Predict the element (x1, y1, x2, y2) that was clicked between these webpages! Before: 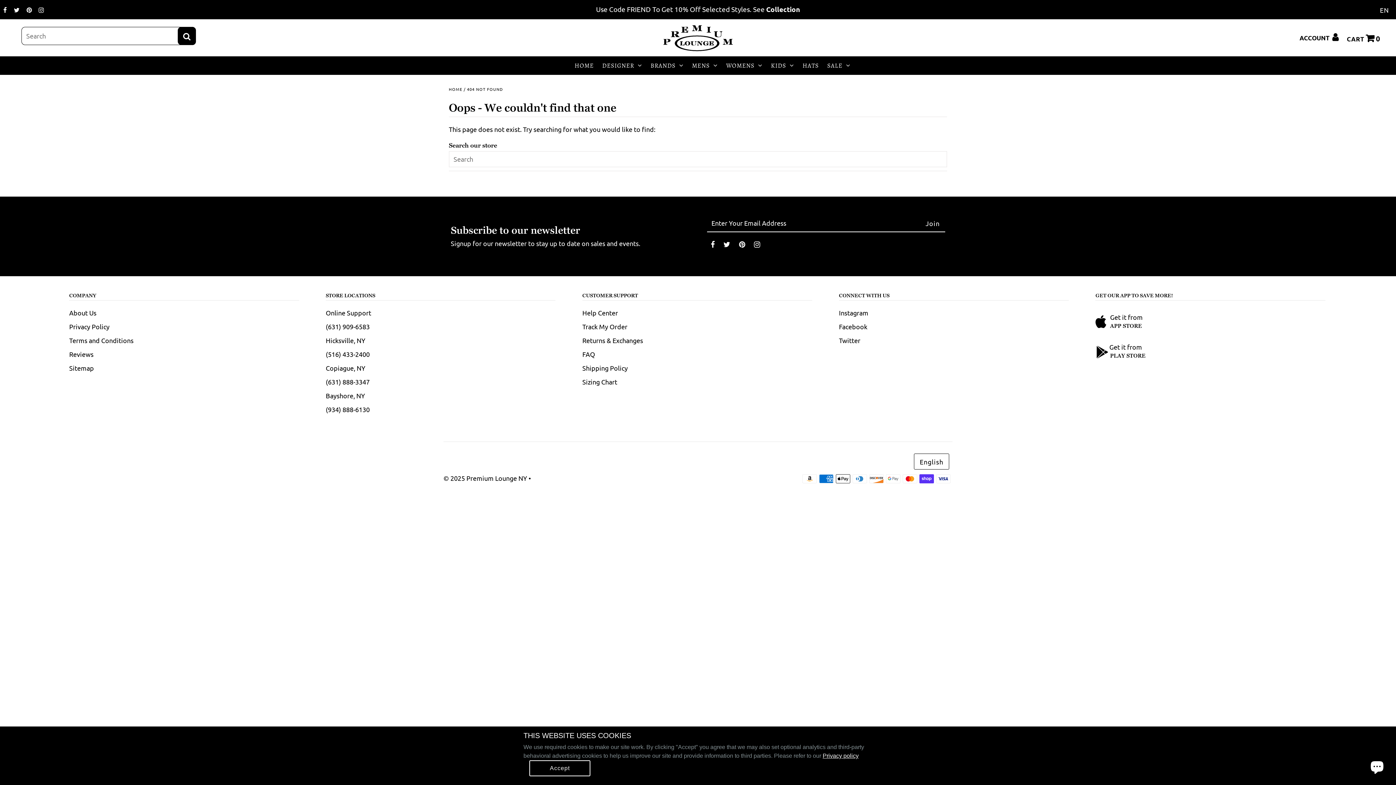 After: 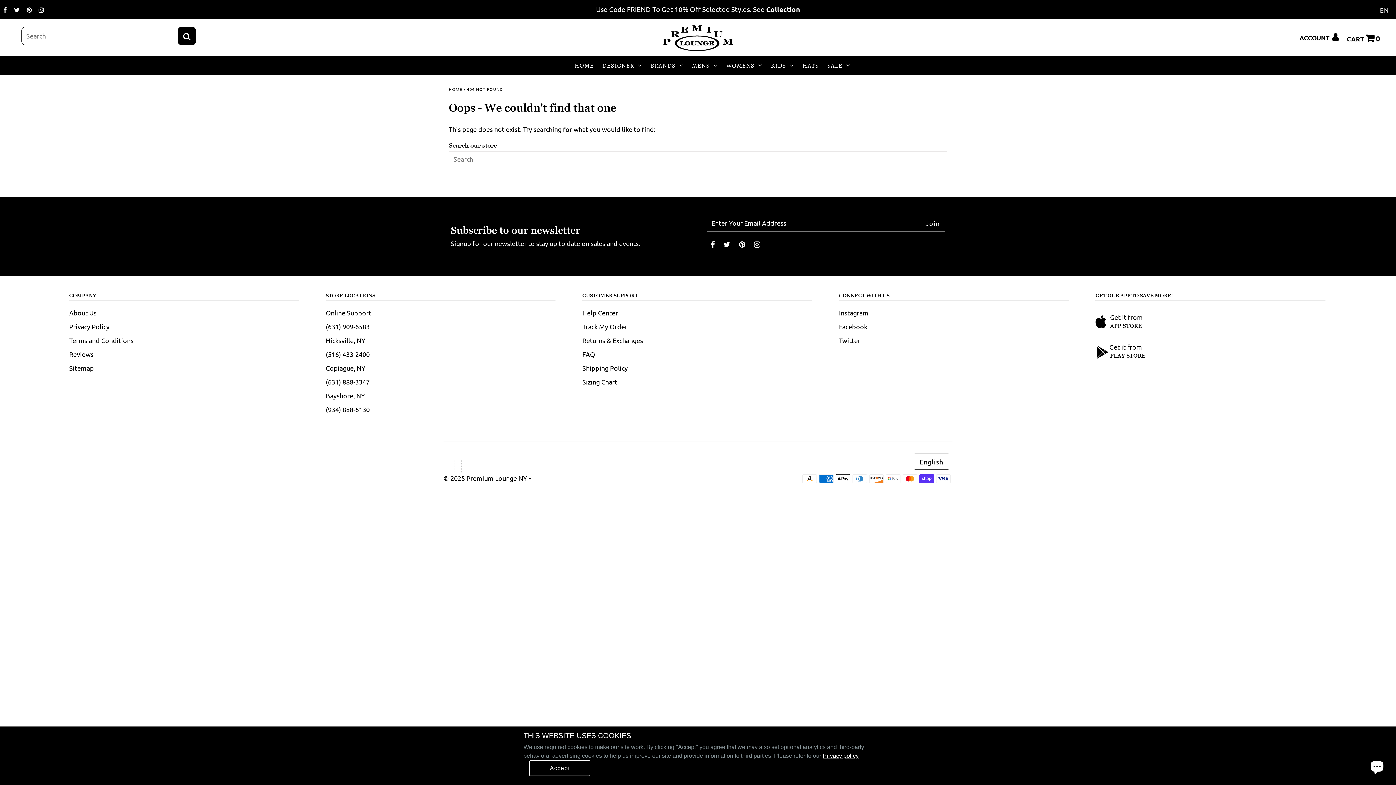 Action: bbox: (454, 459, 461, 473)